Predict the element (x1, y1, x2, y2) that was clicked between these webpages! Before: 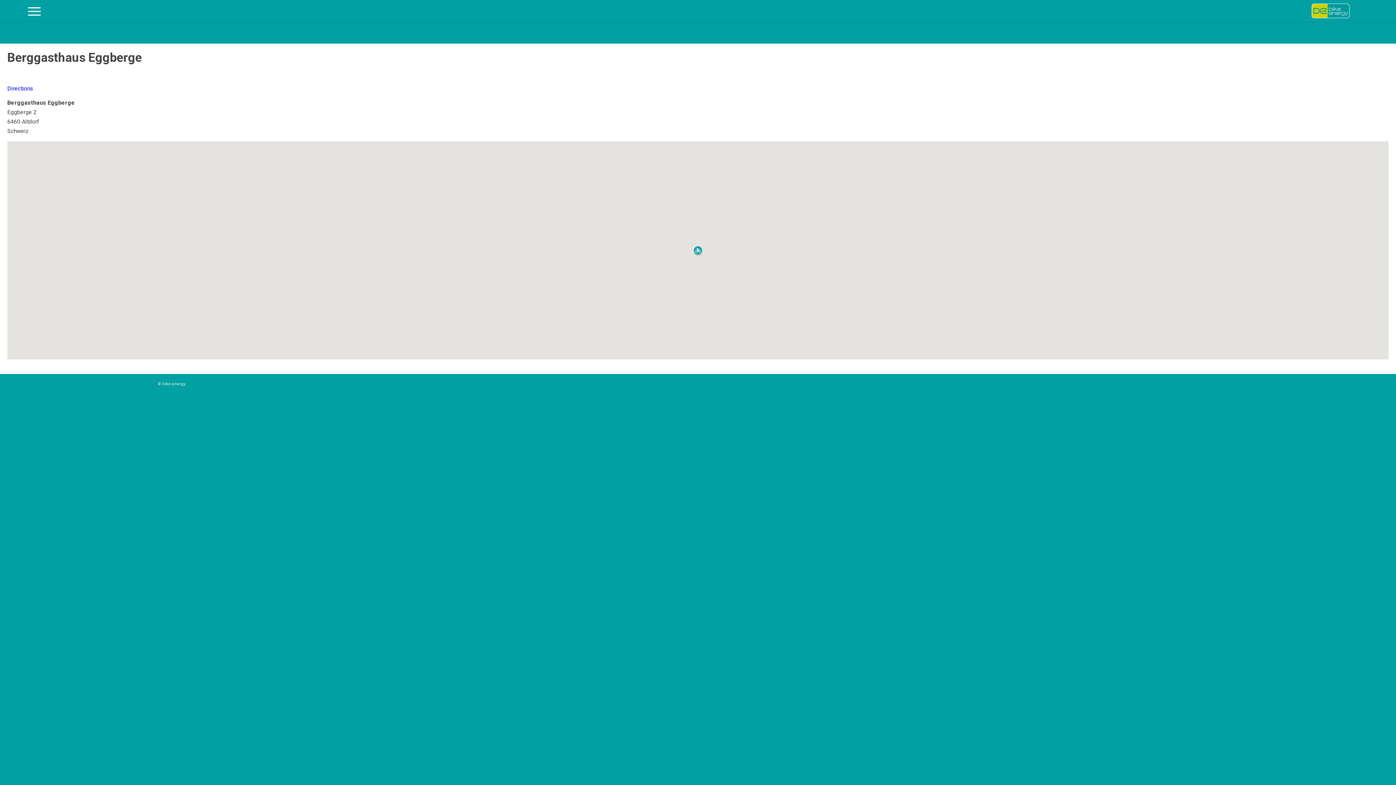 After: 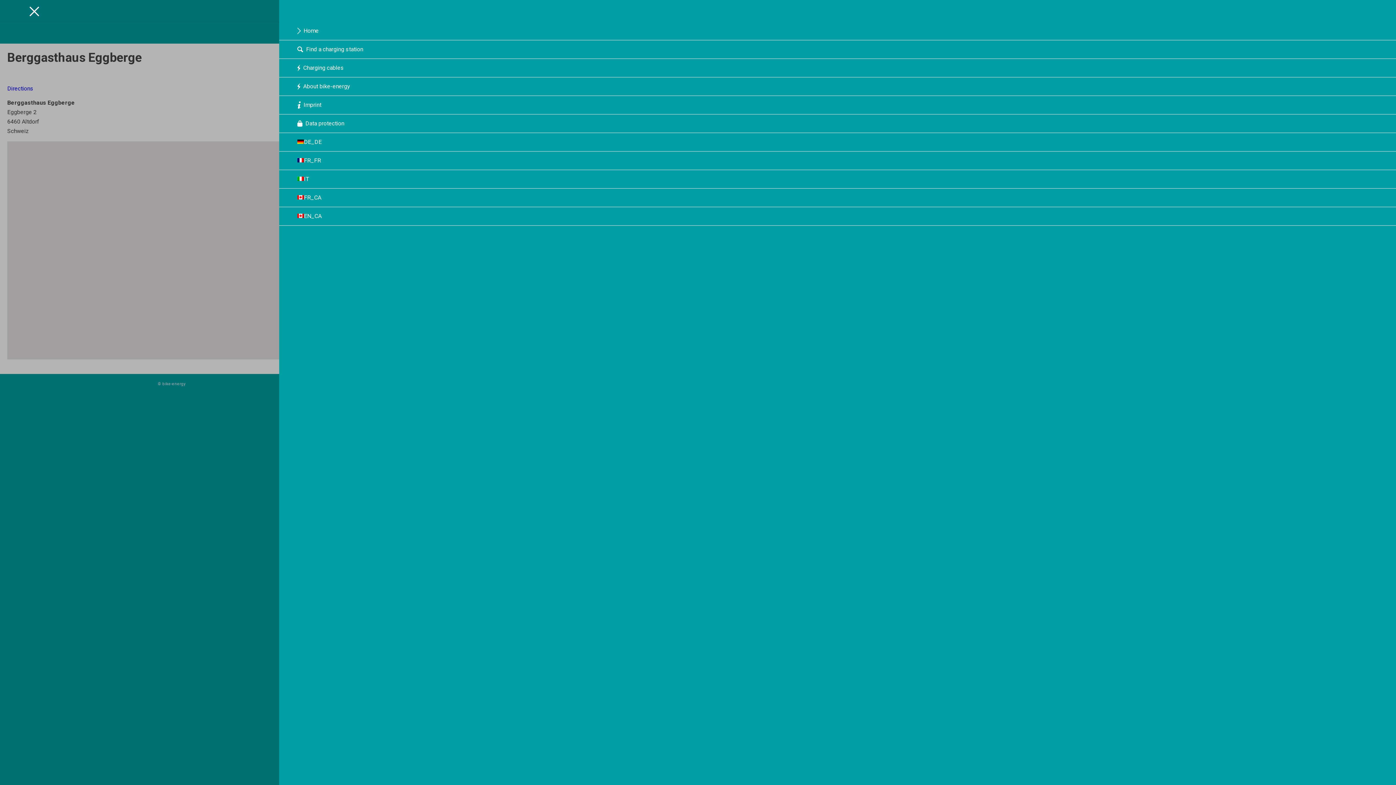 Action: label: Menu bbox: (23, 0, 45, 21)